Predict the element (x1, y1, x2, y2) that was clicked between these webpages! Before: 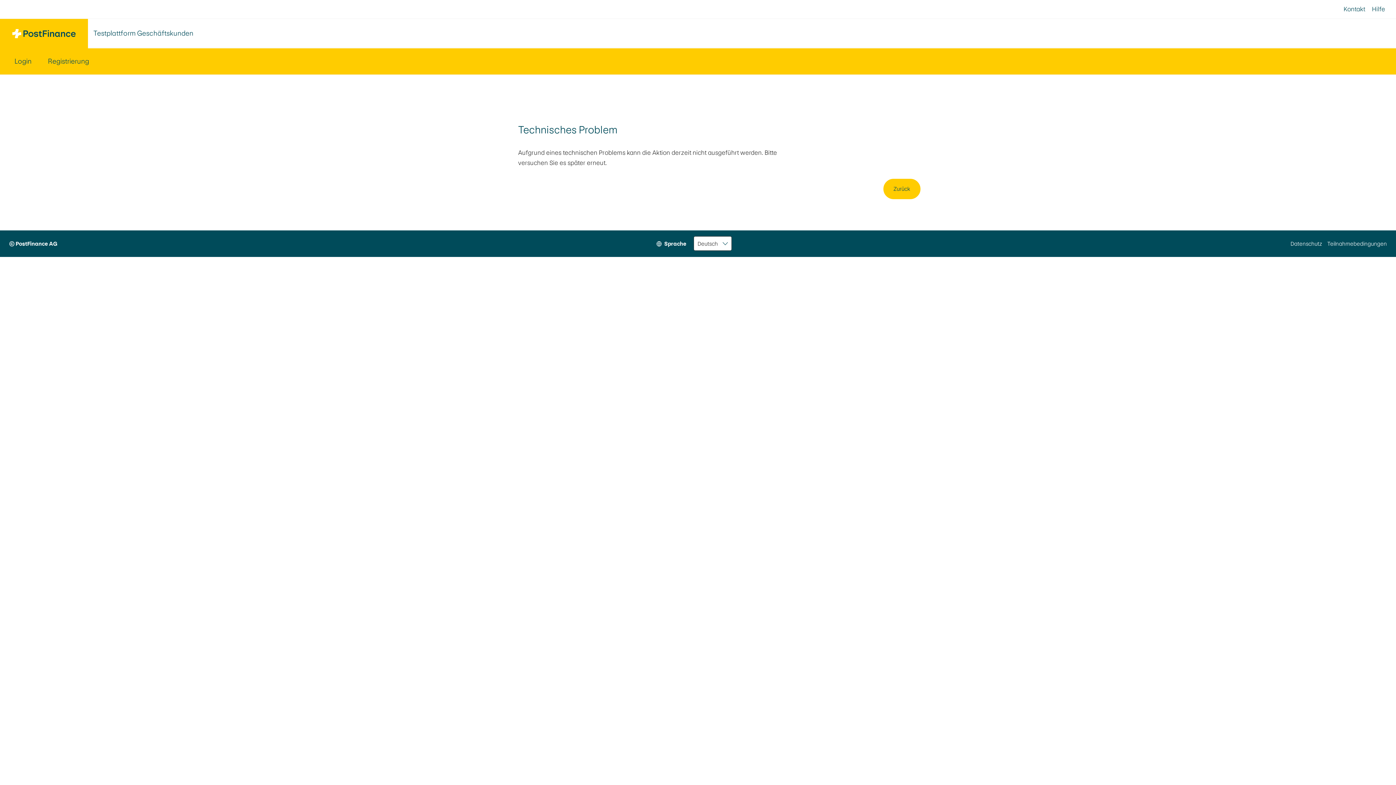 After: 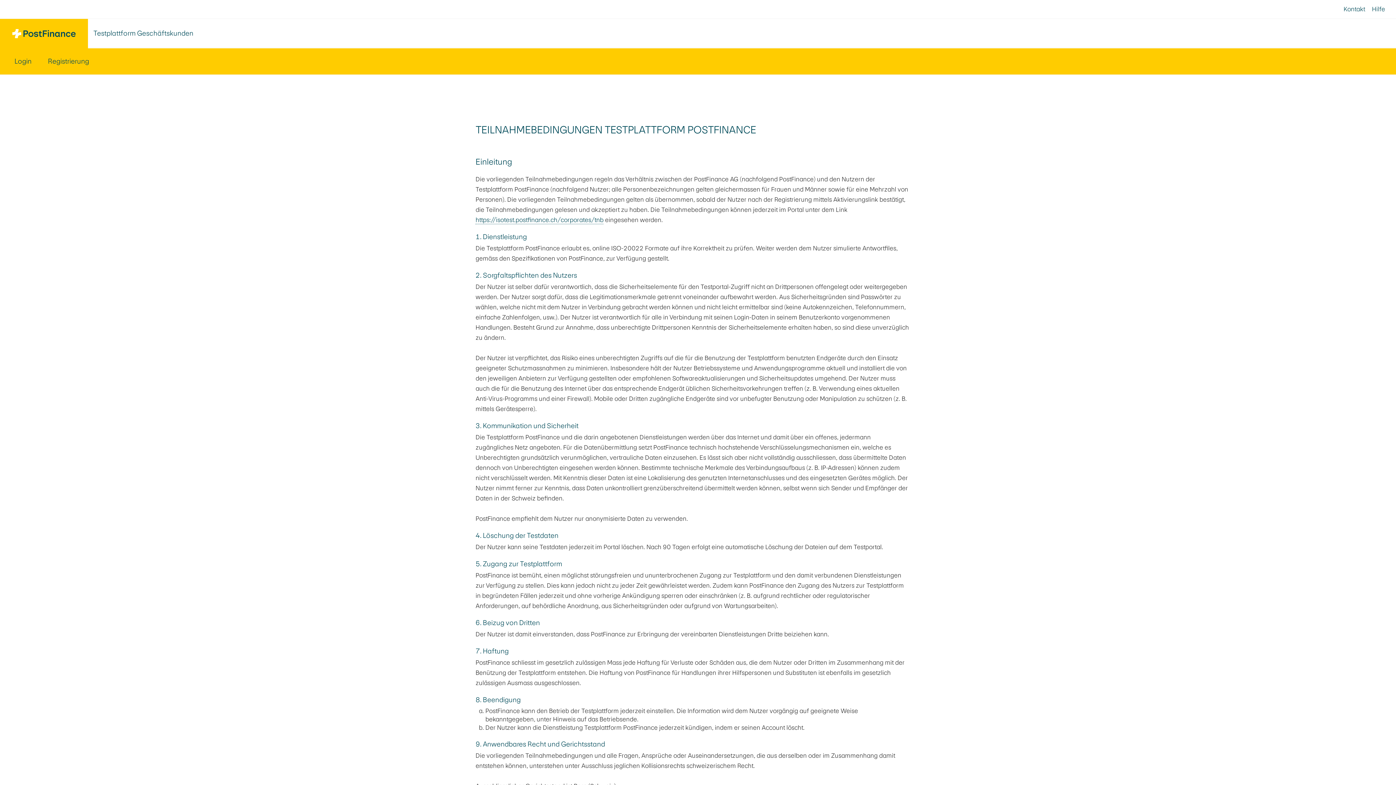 Action: label: Teilnahmebedingungen bbox: (1327, 230, 1387, 257)